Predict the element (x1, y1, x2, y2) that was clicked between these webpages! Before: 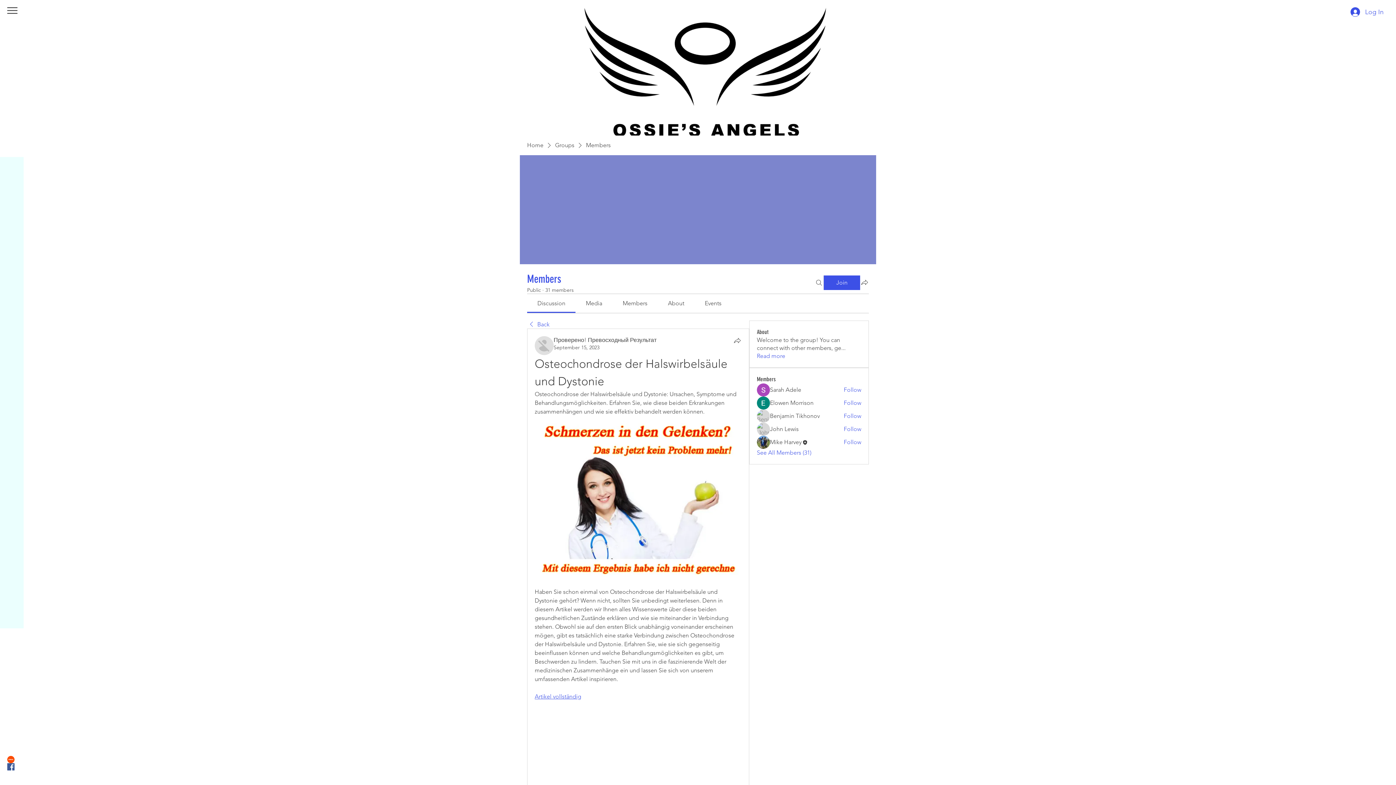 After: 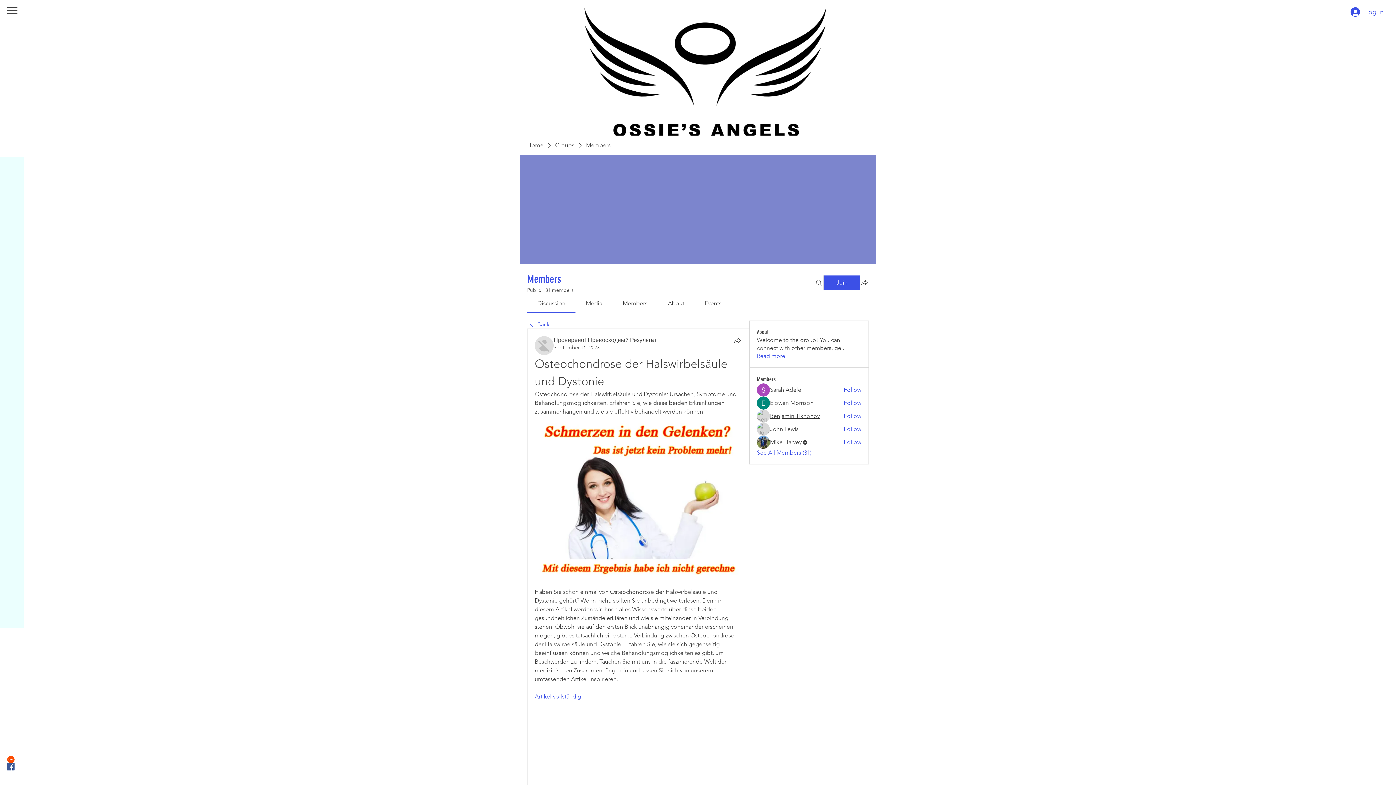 Action: bbox: (770, 412, 819, 420) label: Benjamin Tikhonov